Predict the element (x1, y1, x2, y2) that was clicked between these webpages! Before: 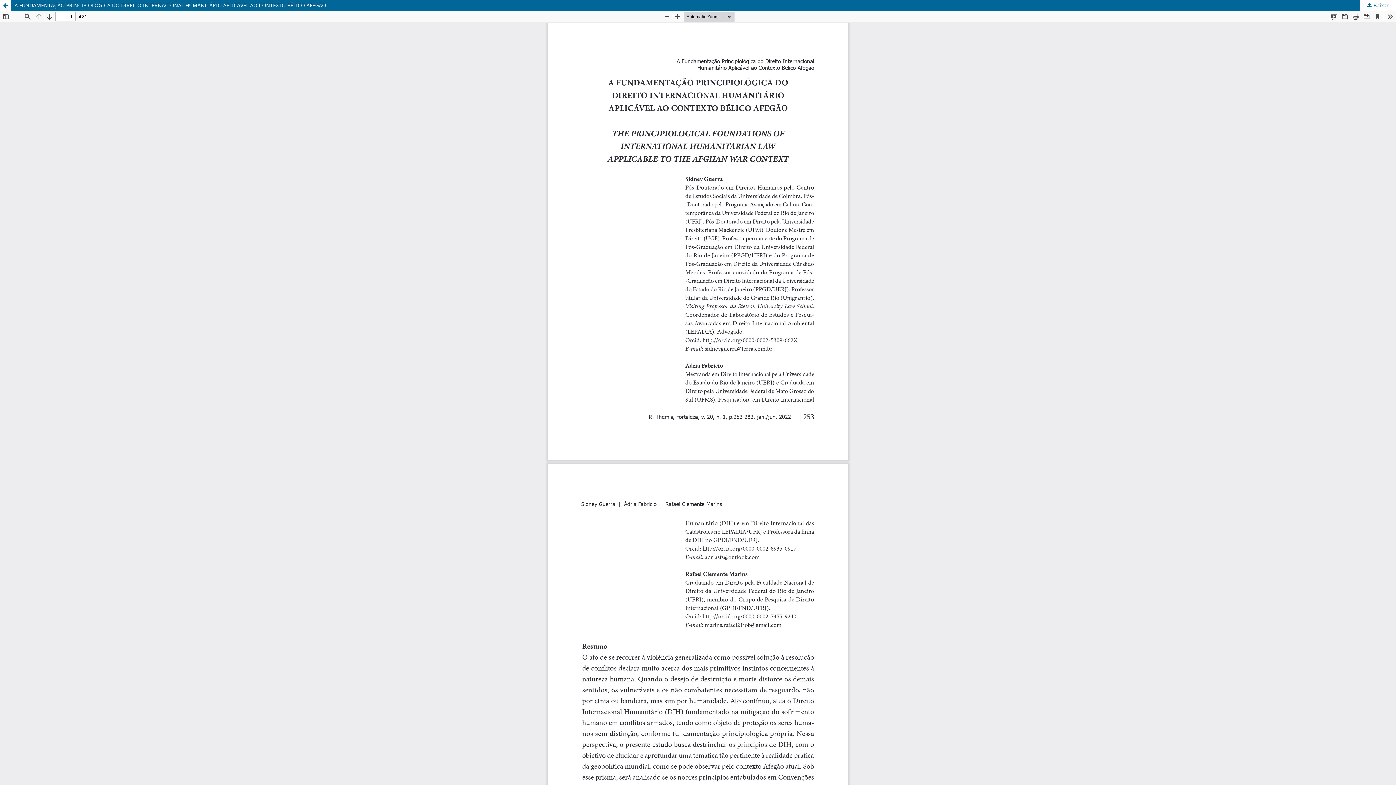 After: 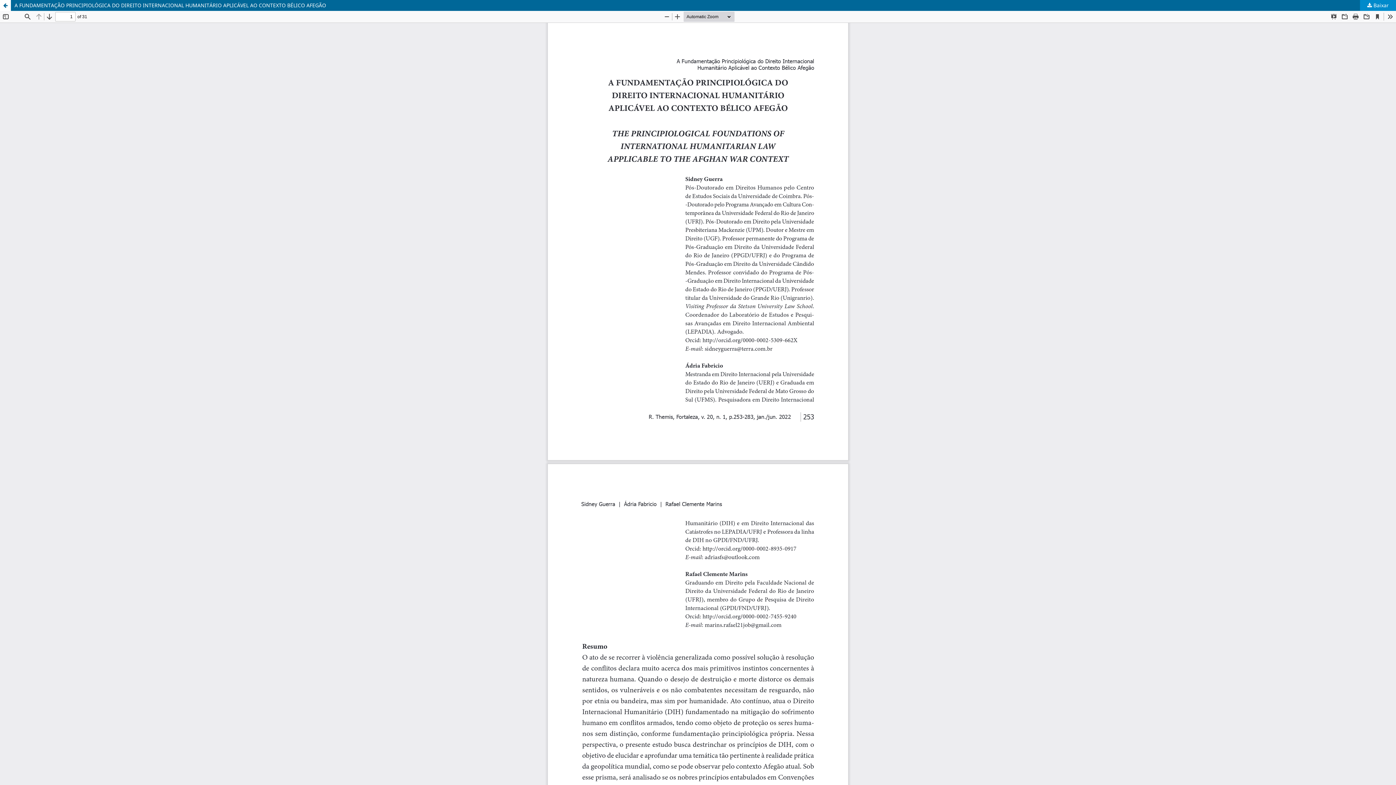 Action: label:  Baixar bbox: (1360, 0, 1396, 10)